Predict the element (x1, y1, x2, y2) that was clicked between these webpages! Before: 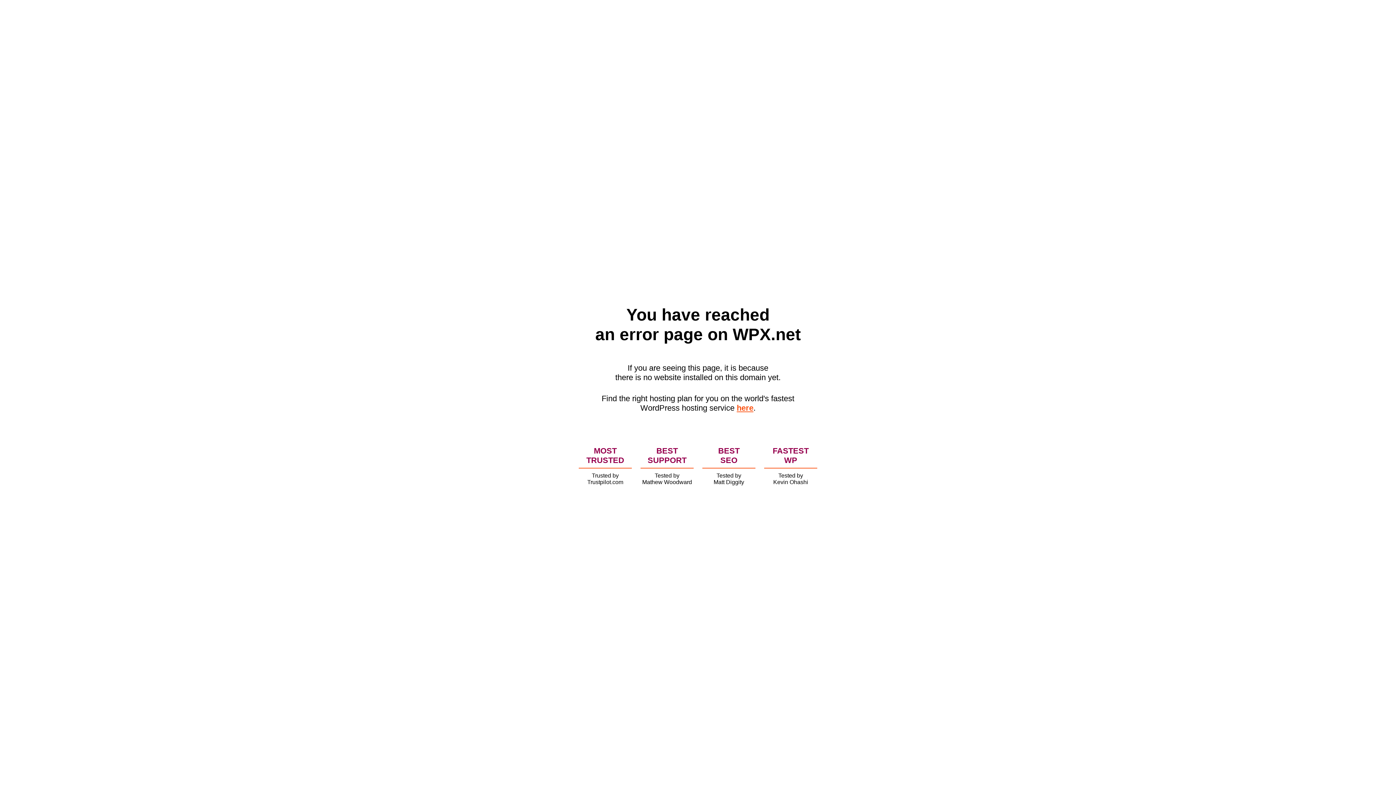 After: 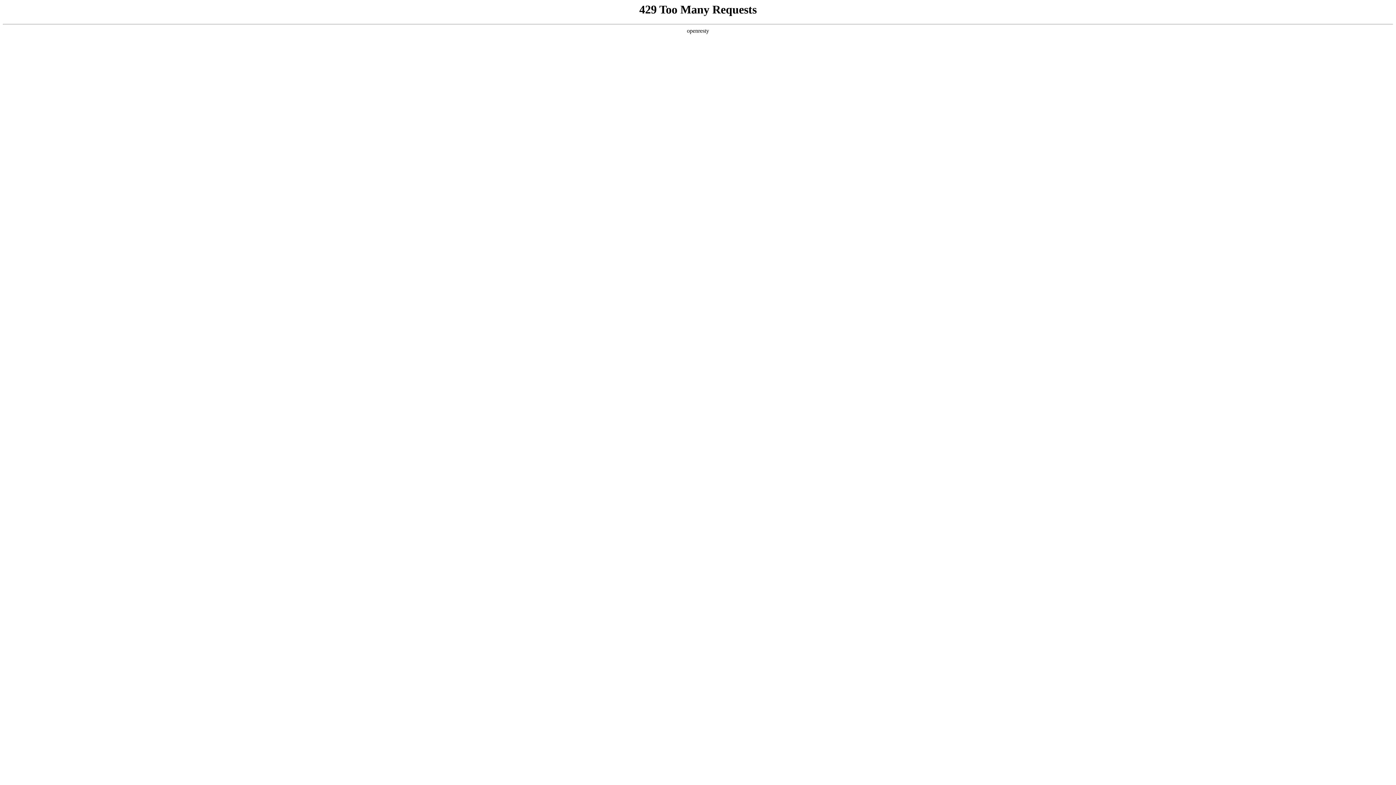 Action: bbox: (736, 403, 753, 412) label: here